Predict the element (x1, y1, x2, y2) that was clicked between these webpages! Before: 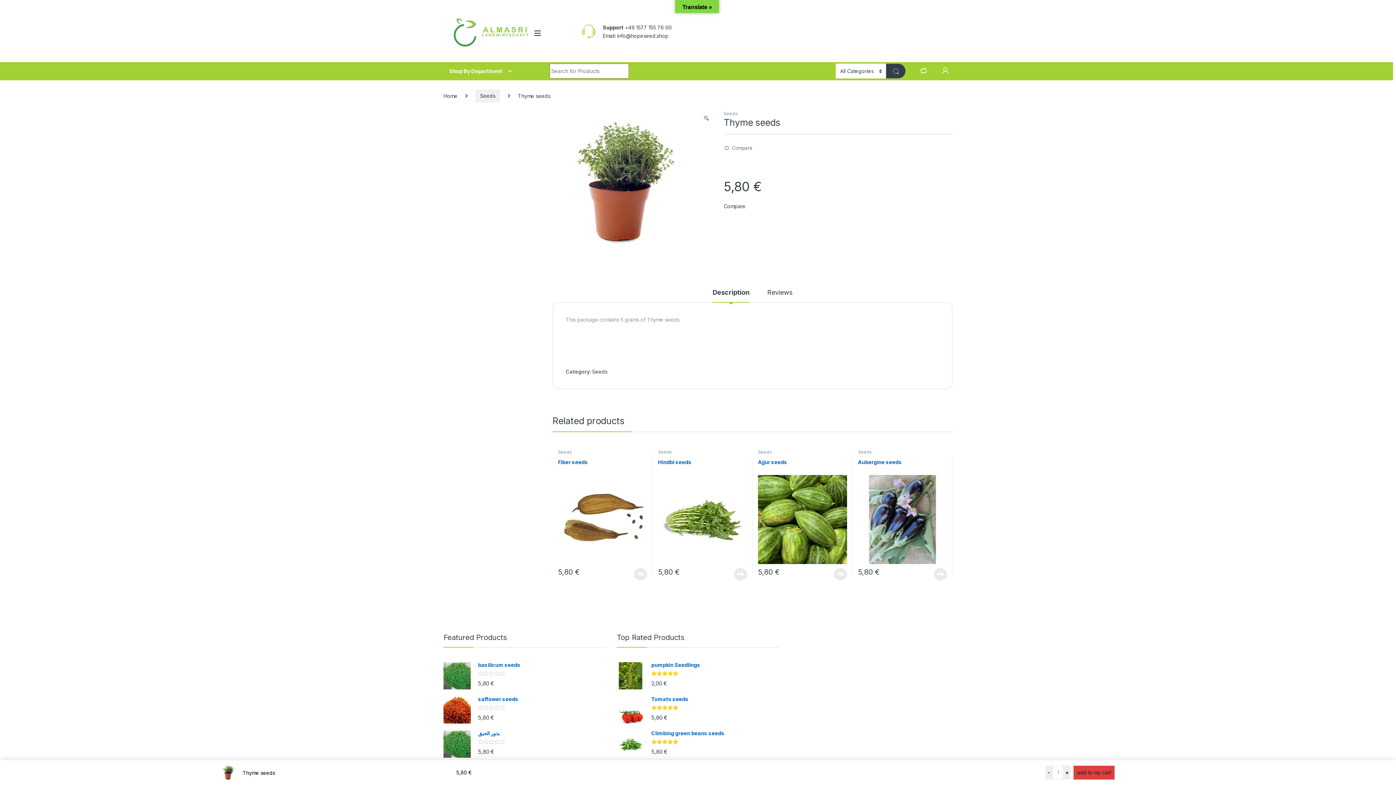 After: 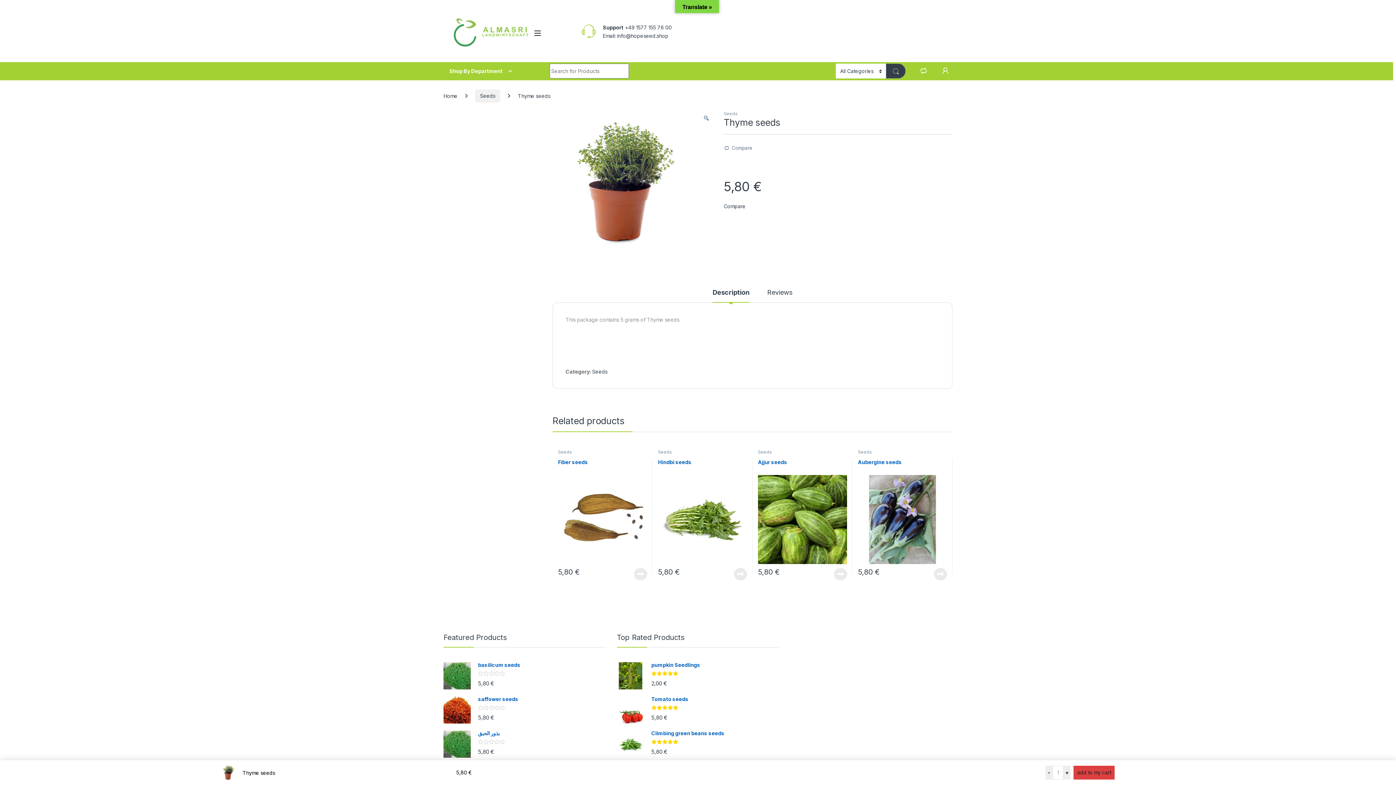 Action: bbox: (440, 62, 538, 80) label: Shop By Department